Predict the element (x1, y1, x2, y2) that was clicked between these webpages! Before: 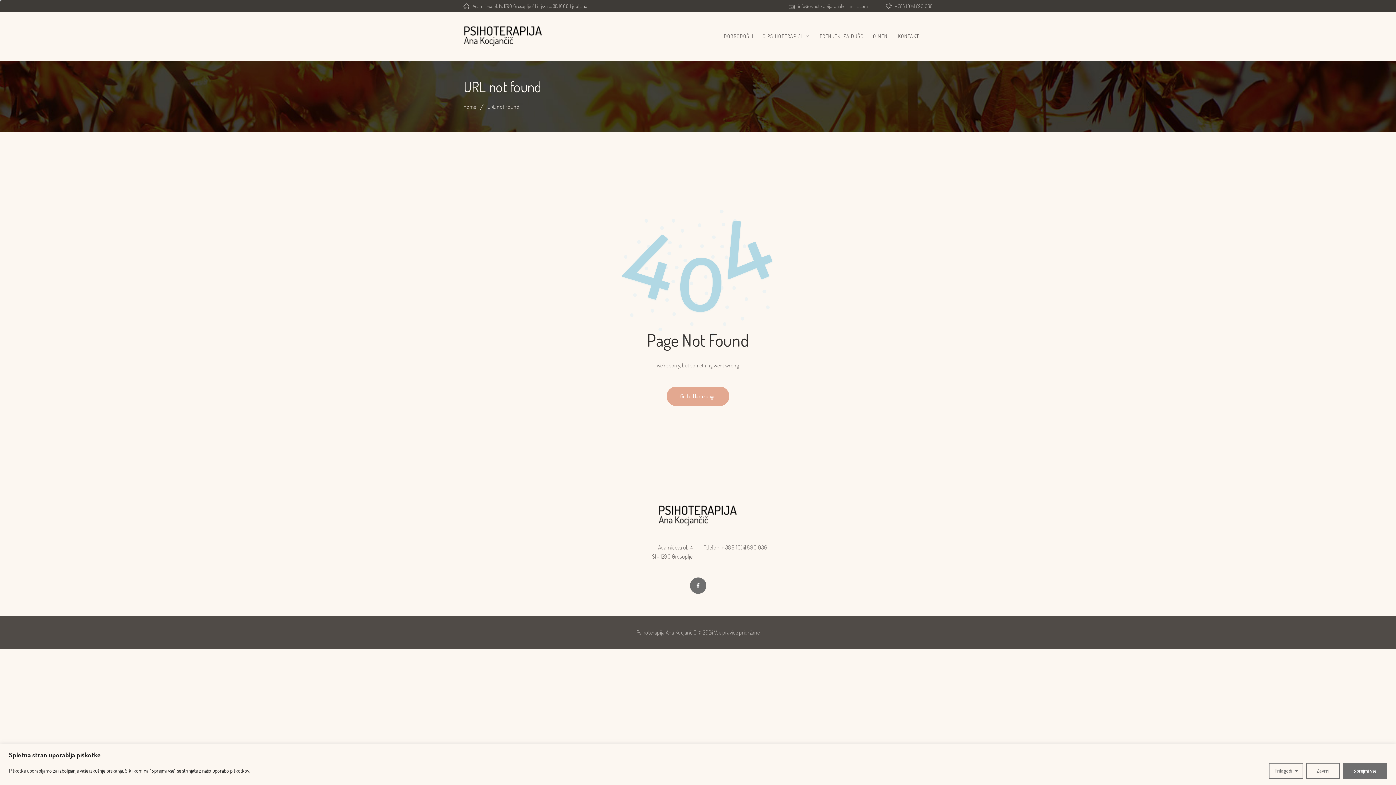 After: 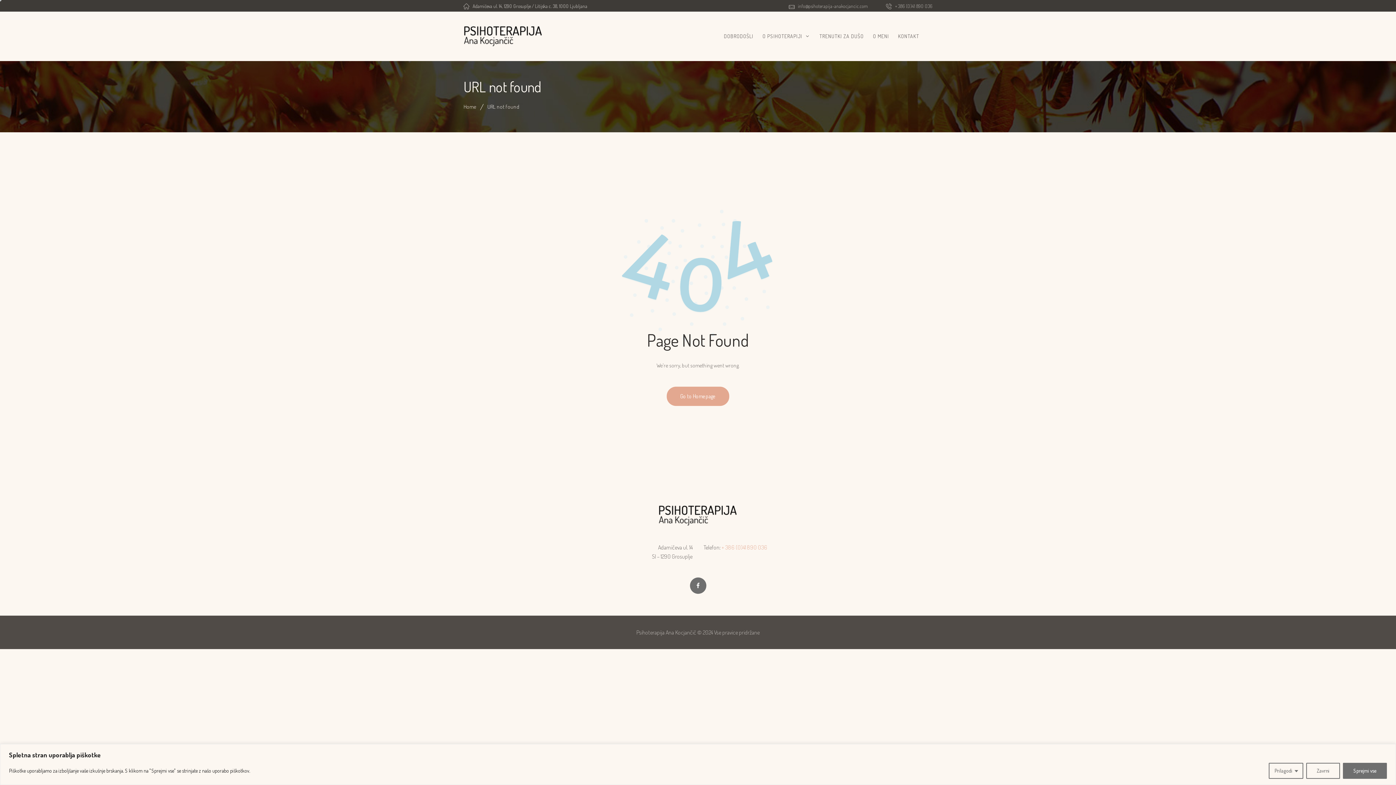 Action: bbox: (721, 543, 767, 551) label: + 386 (0)41 890 036